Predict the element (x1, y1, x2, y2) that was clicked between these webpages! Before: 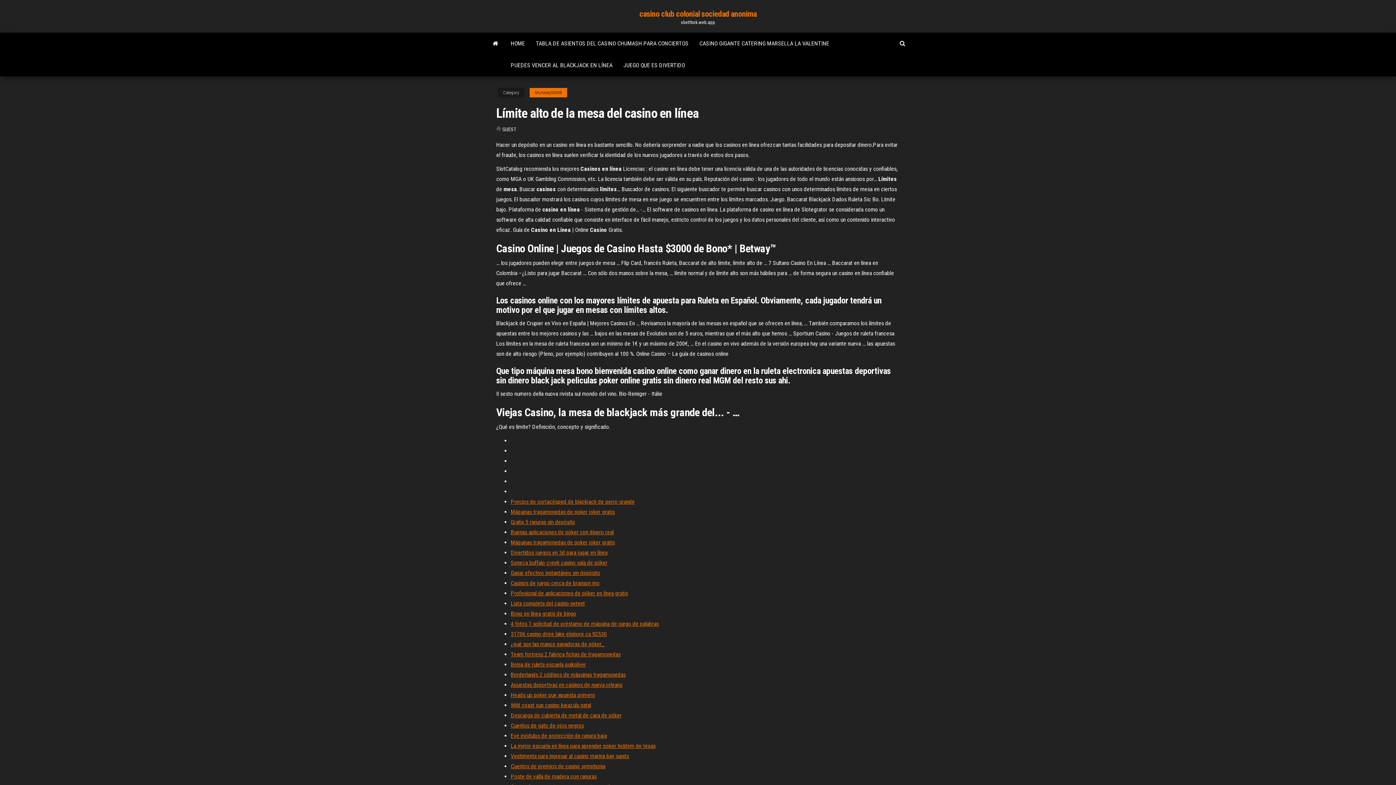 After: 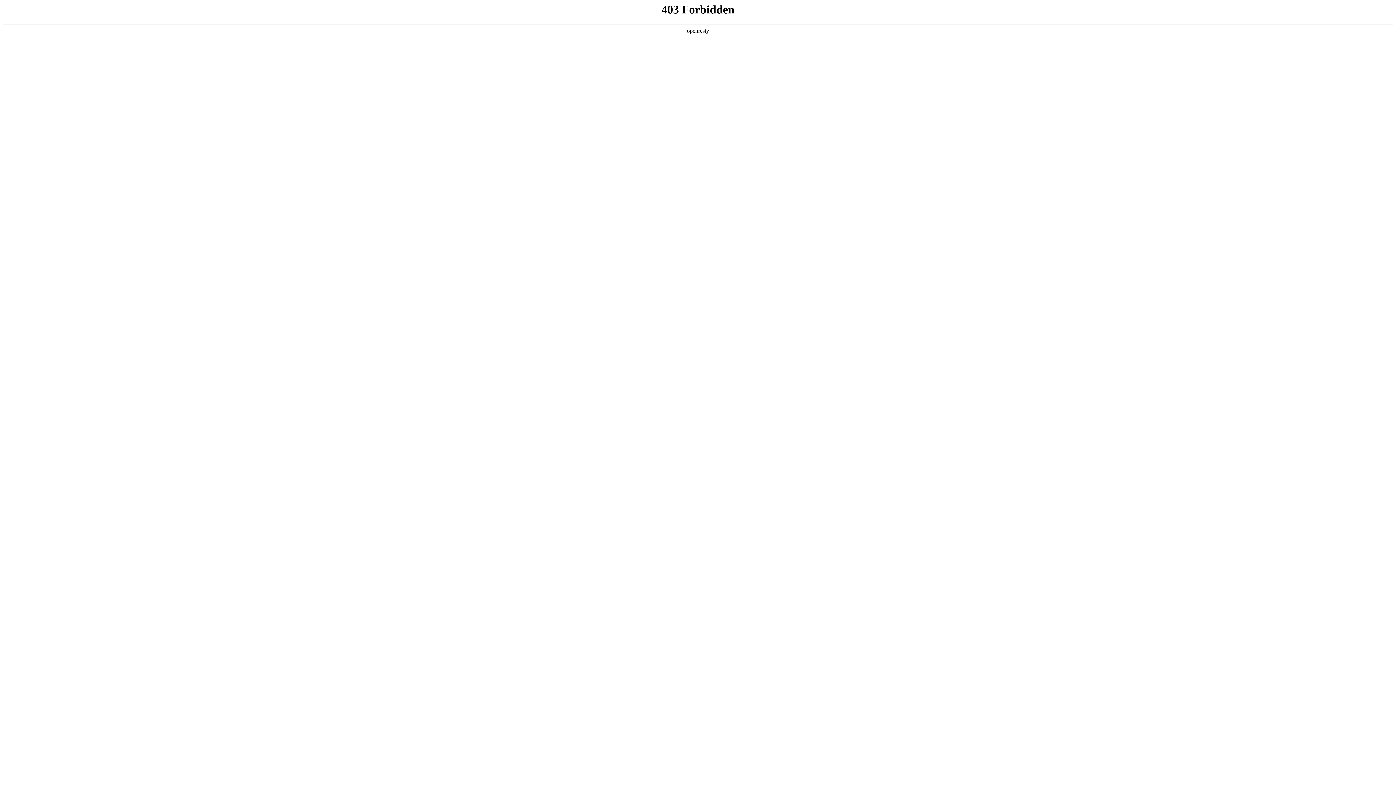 Action: bbox: (510, 600, 585, 607) label: Lista completa del casino netent